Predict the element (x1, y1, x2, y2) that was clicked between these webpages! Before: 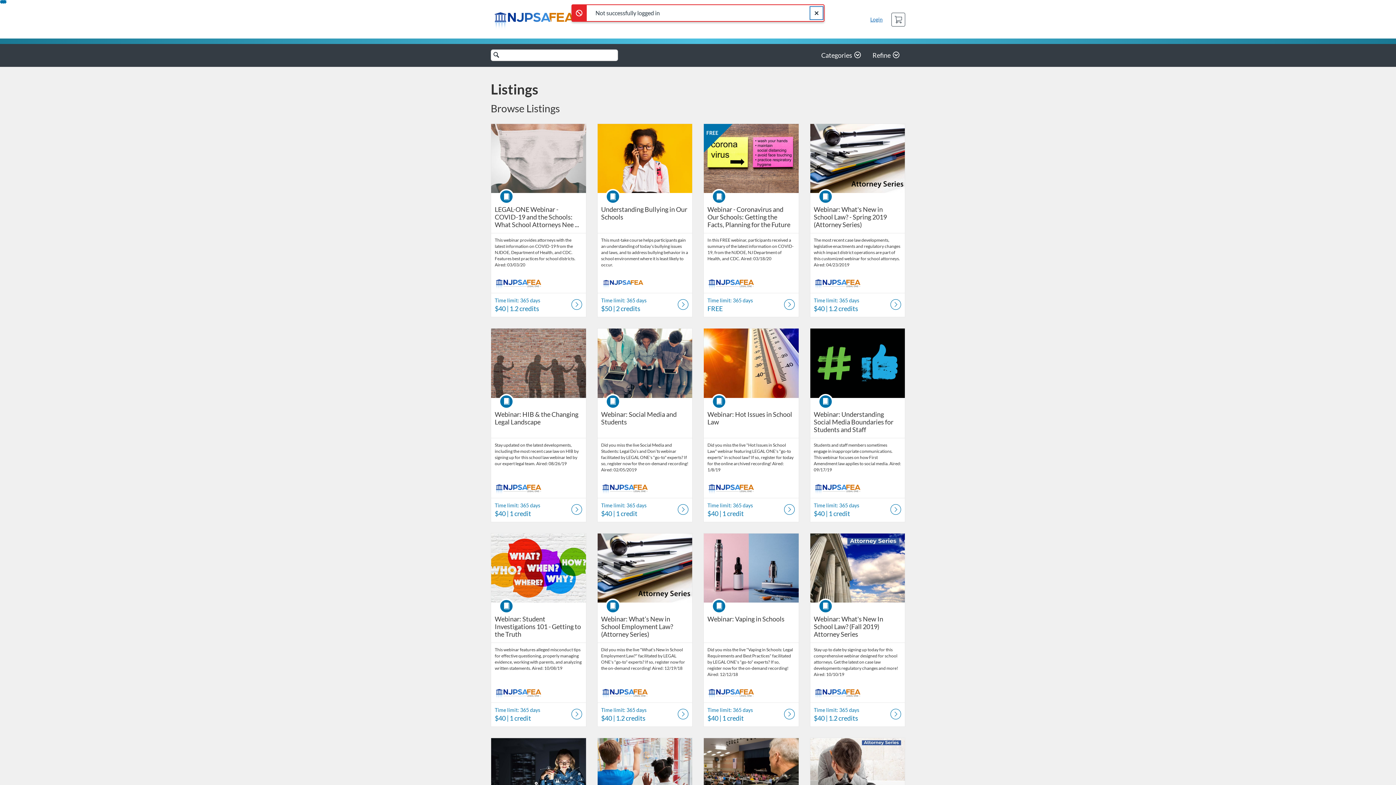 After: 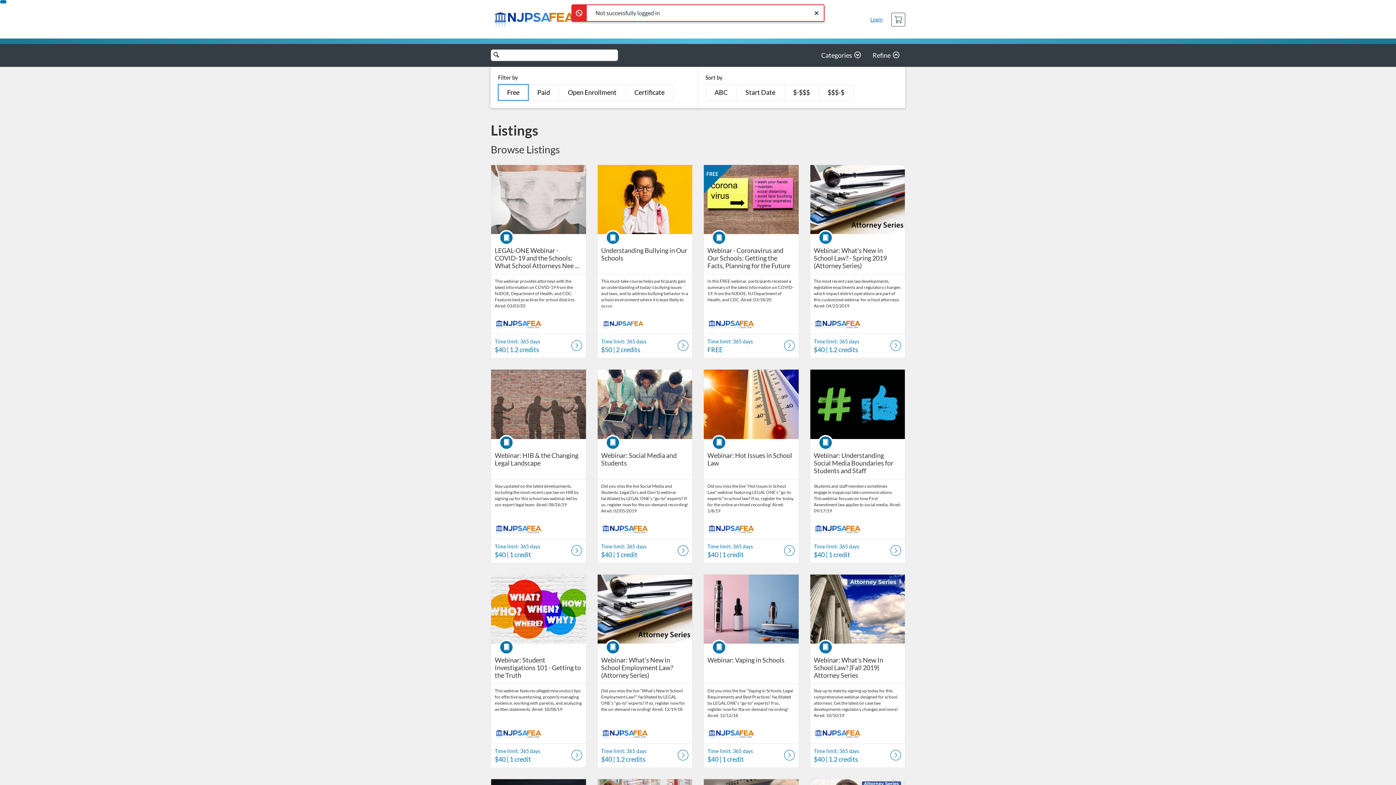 Action: bbox: (866, 47, 905, 63) label: Refine